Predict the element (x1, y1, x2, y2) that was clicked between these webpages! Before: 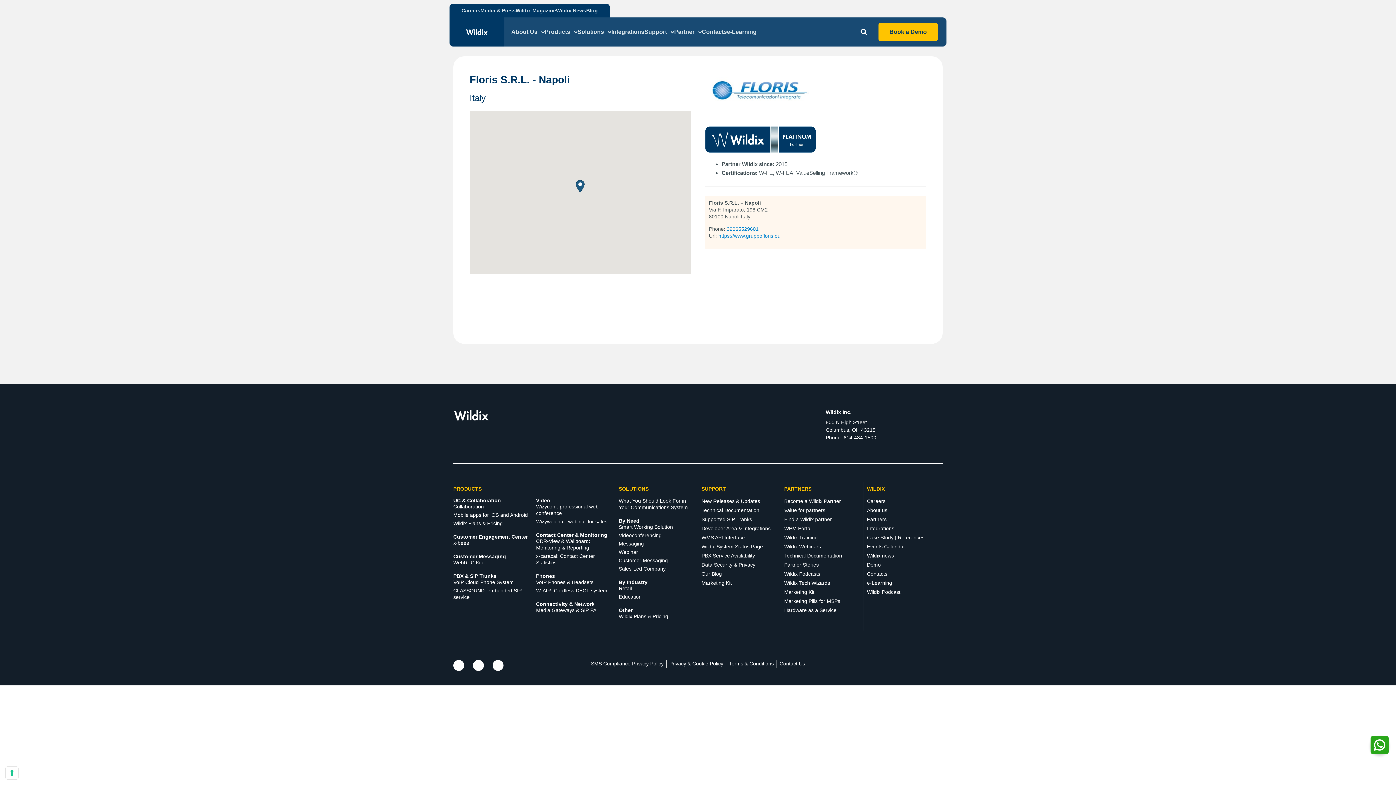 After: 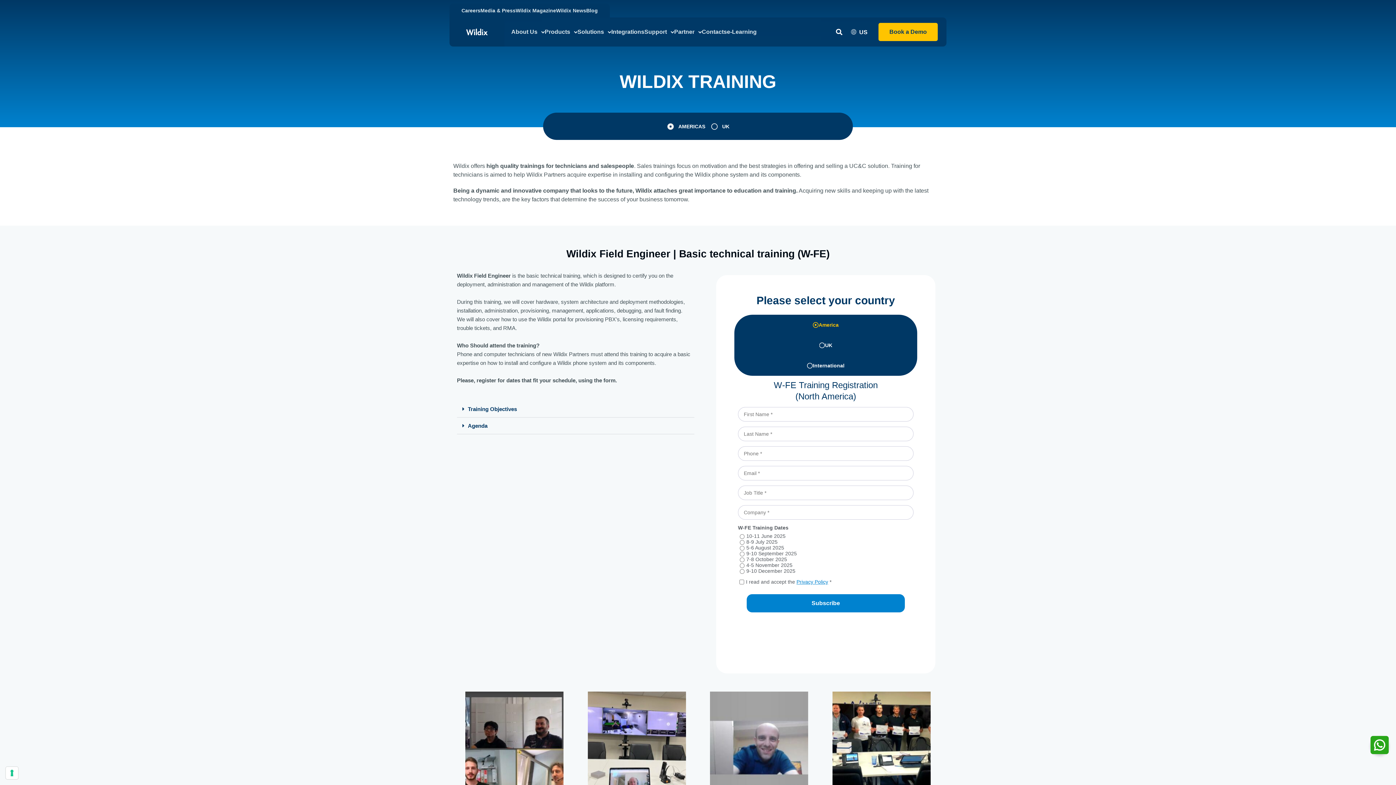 Action: label: Wildix Training bbox: (784, 534, 817, 540)